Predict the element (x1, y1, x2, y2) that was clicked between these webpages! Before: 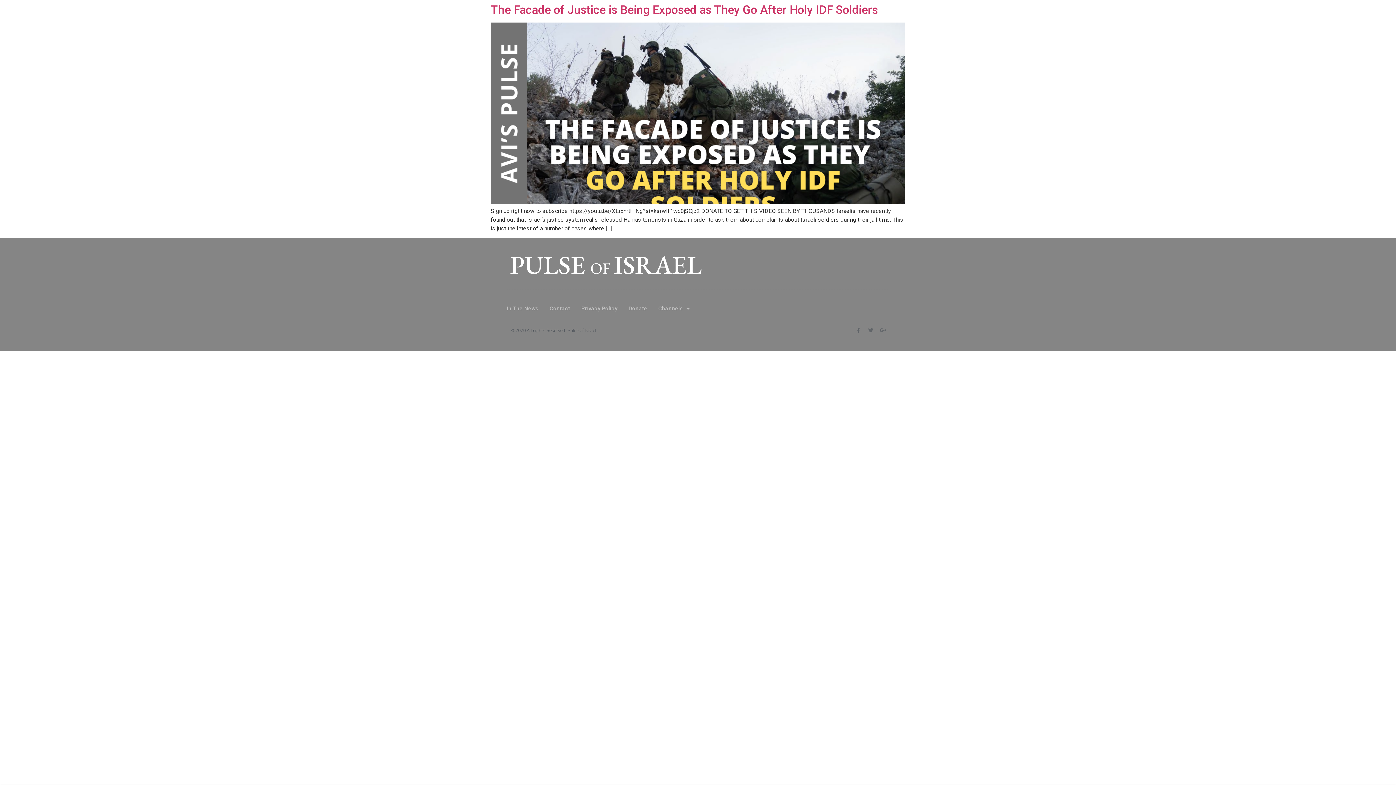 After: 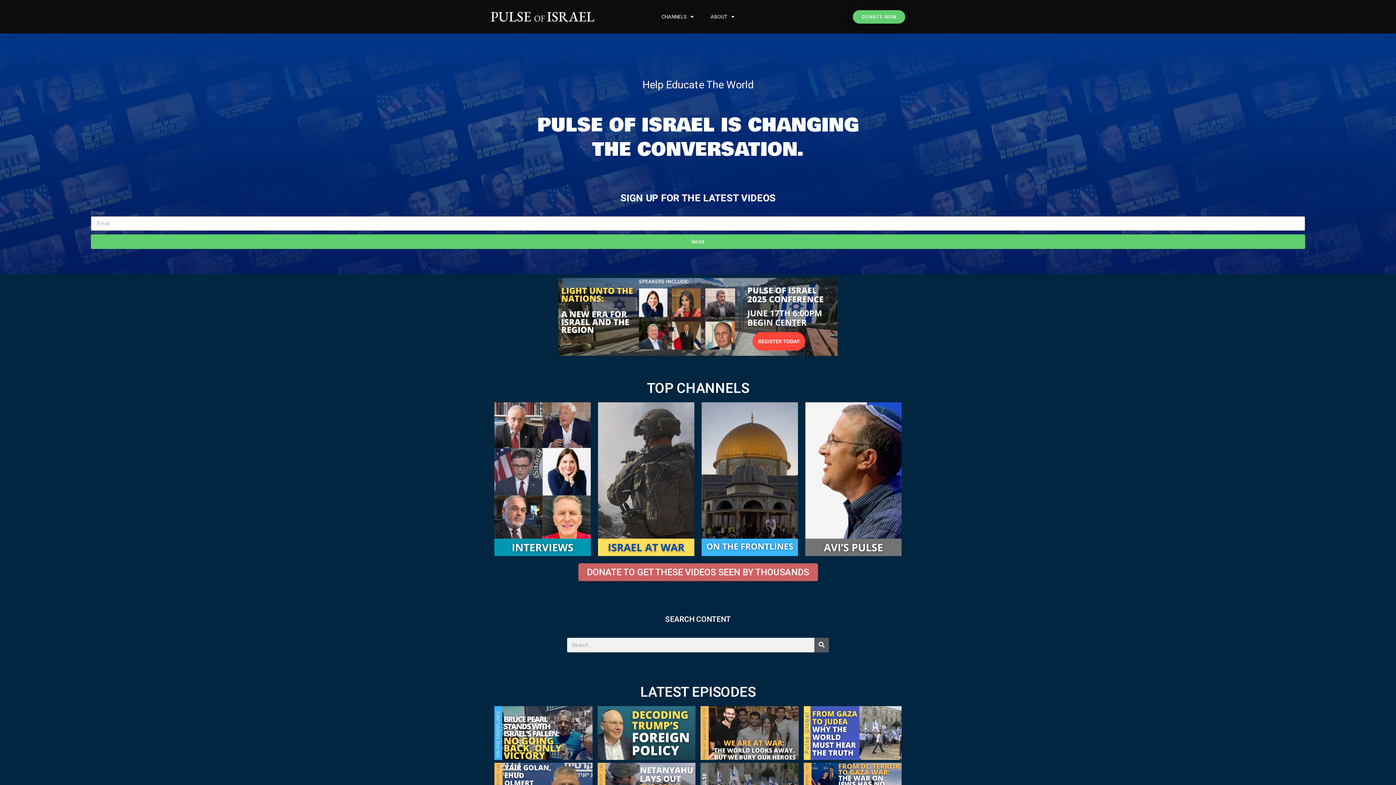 Action: bbox: (510, 256, 701, 274)